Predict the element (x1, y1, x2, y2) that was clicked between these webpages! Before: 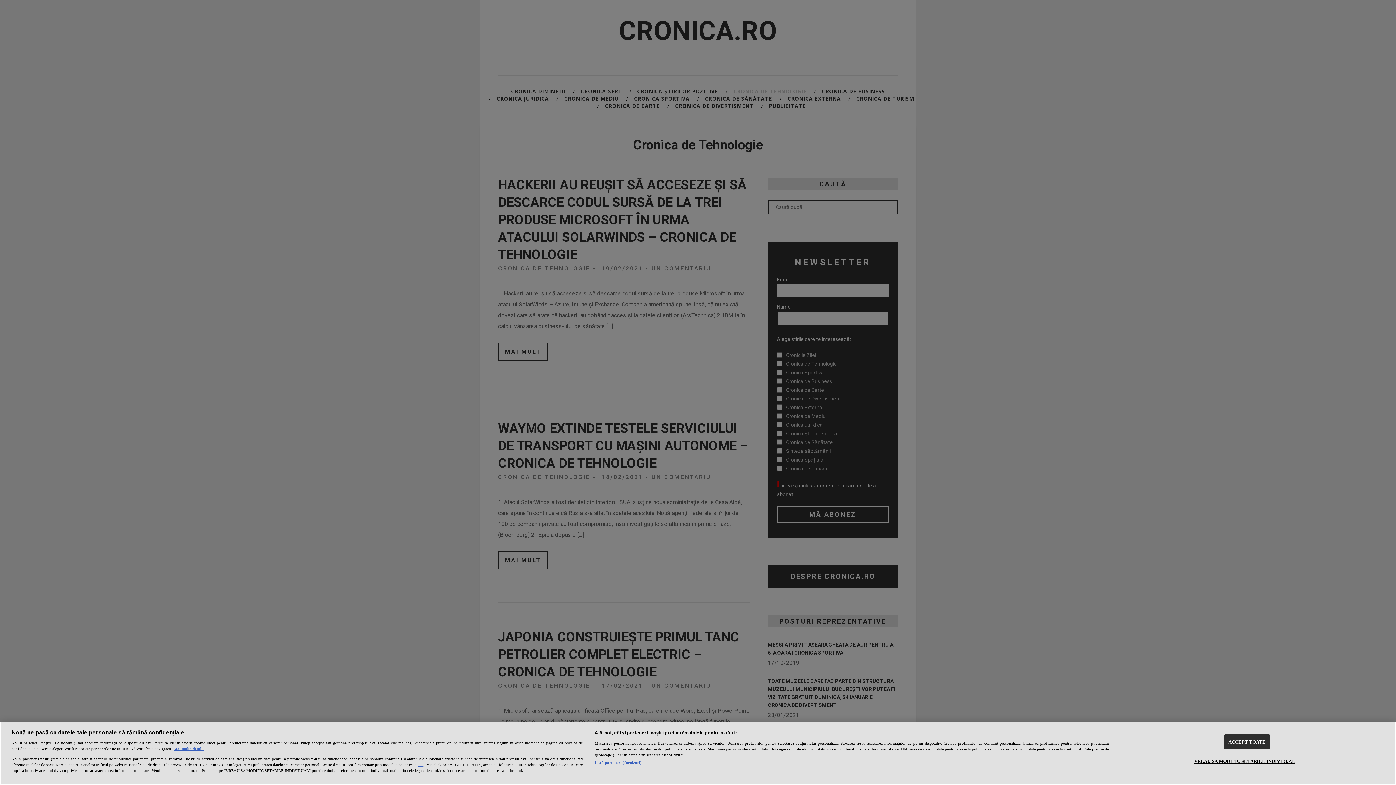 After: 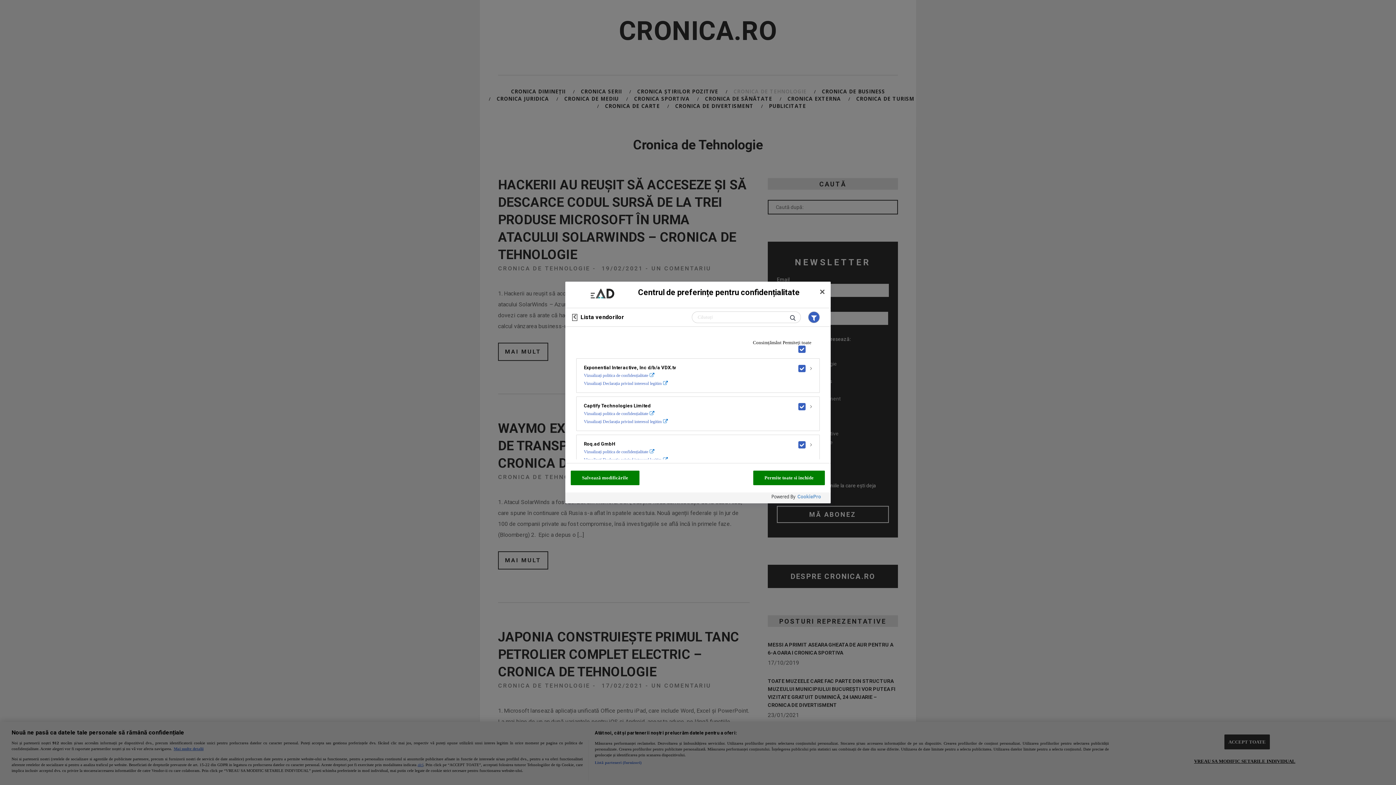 Action: bbox: (594, 760, 641, 765) label: Listă parteneri (furnizori)